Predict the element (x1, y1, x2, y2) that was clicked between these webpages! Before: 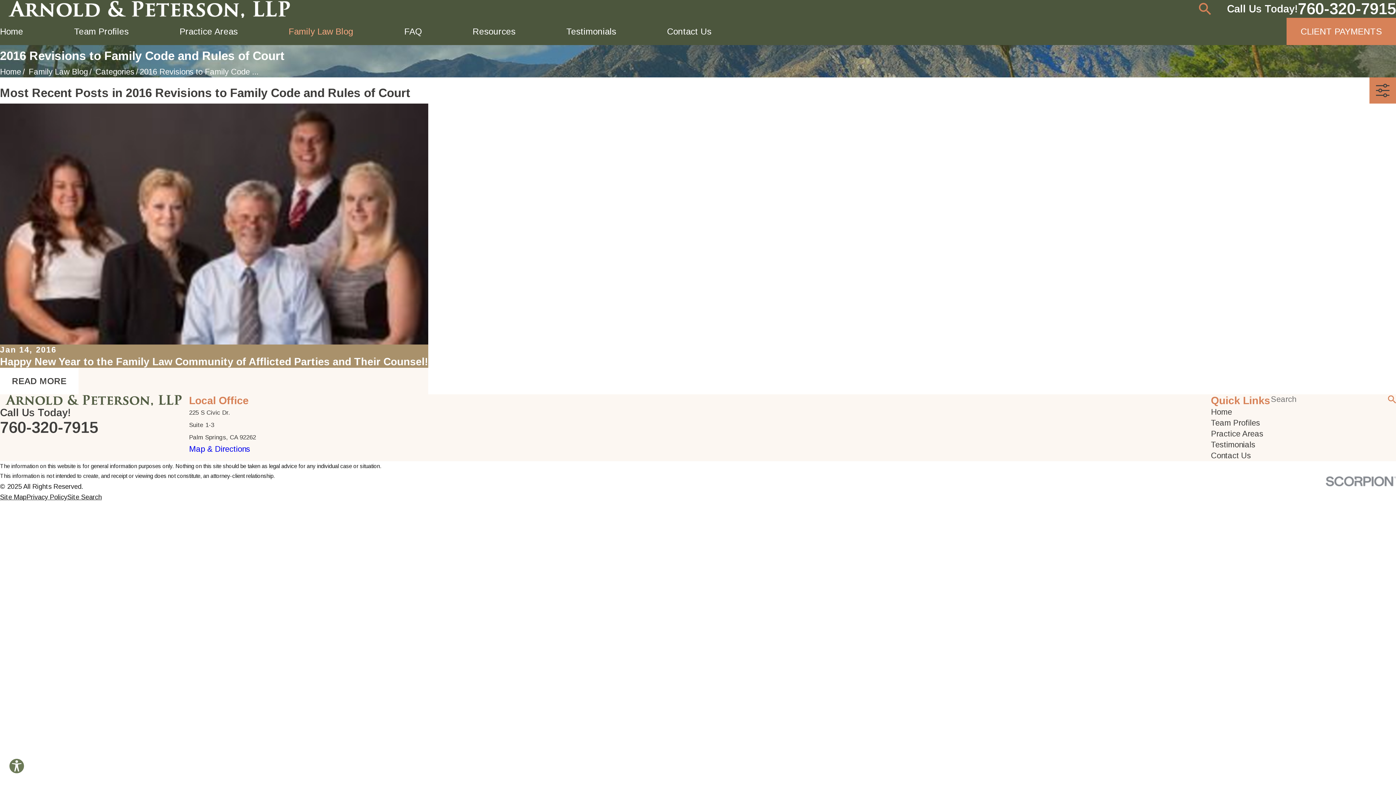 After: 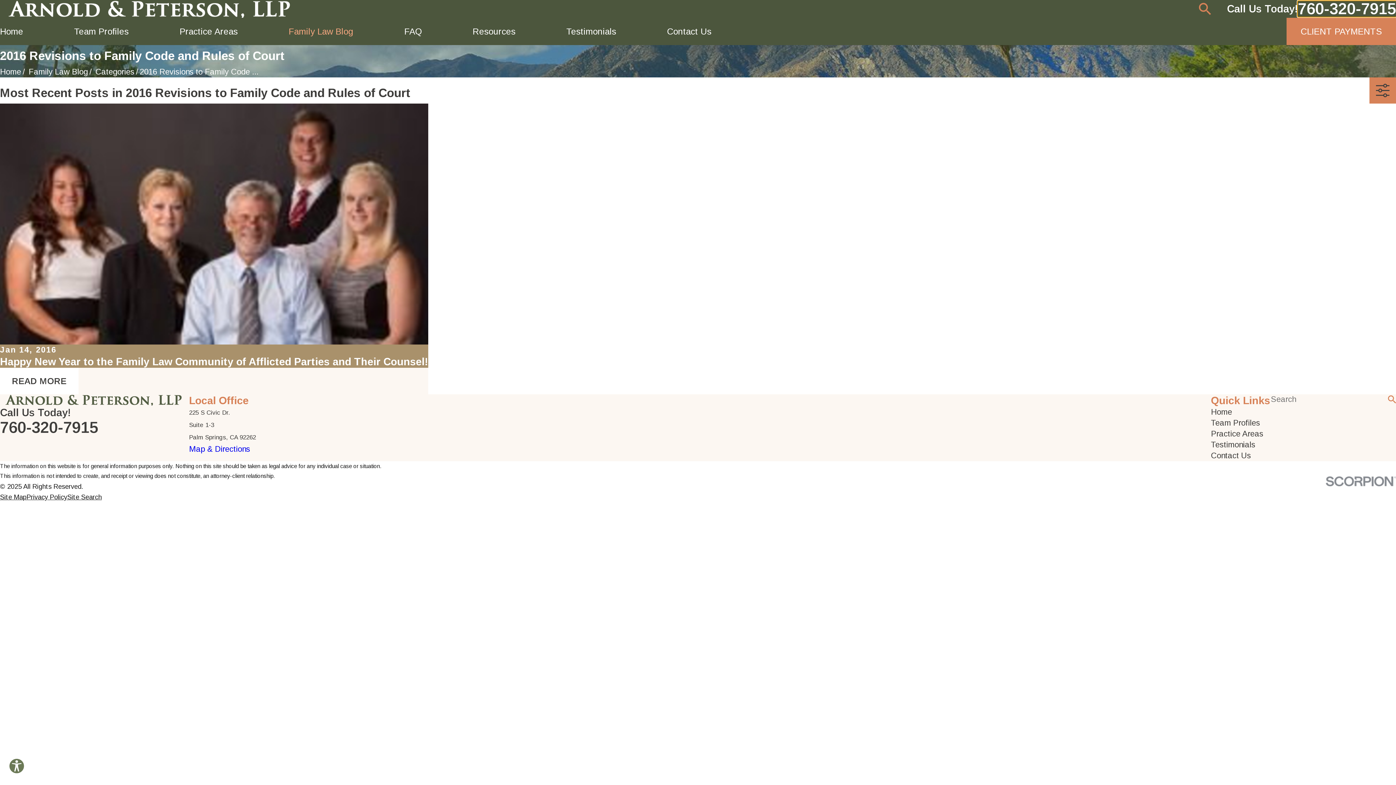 Action: bbox: (1298, 1, 1396, 16) label: 760-320-7915